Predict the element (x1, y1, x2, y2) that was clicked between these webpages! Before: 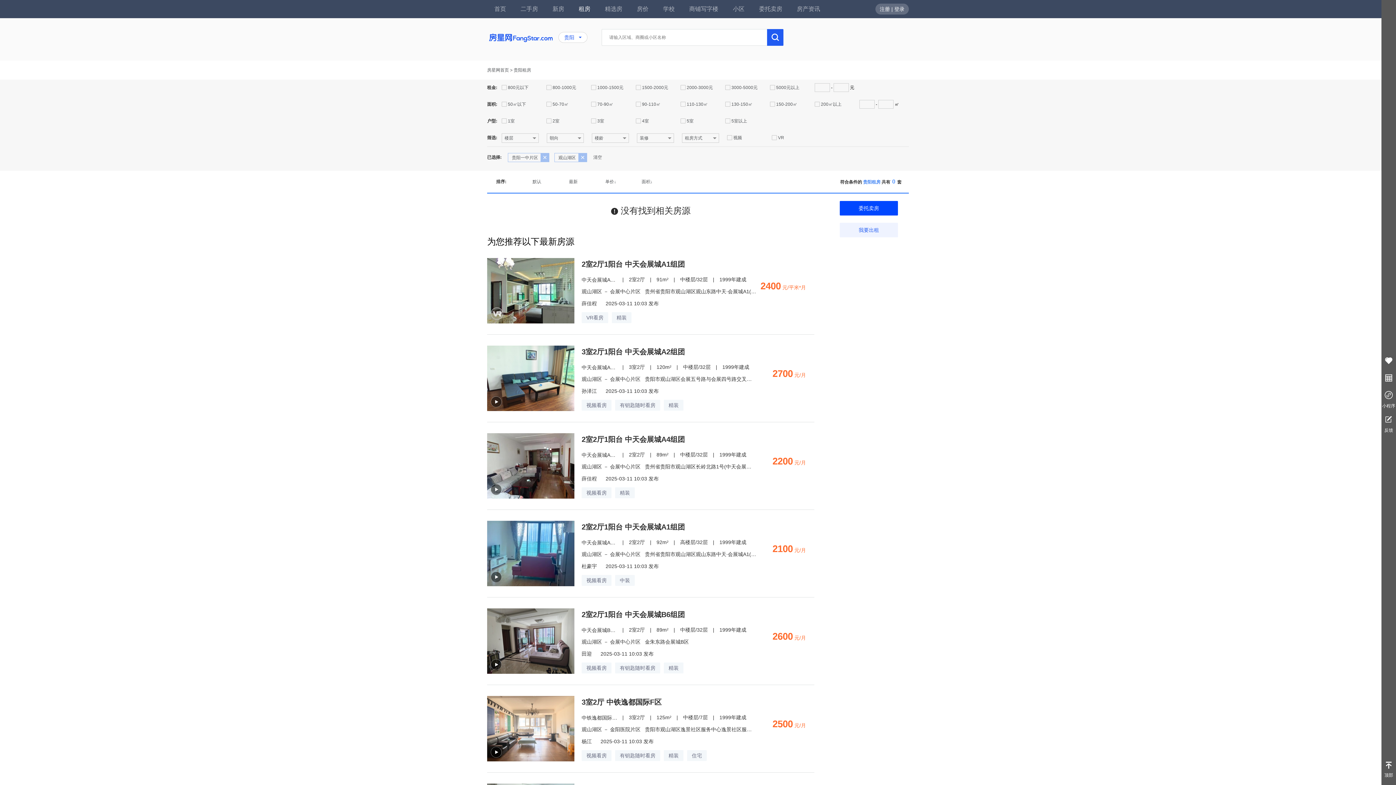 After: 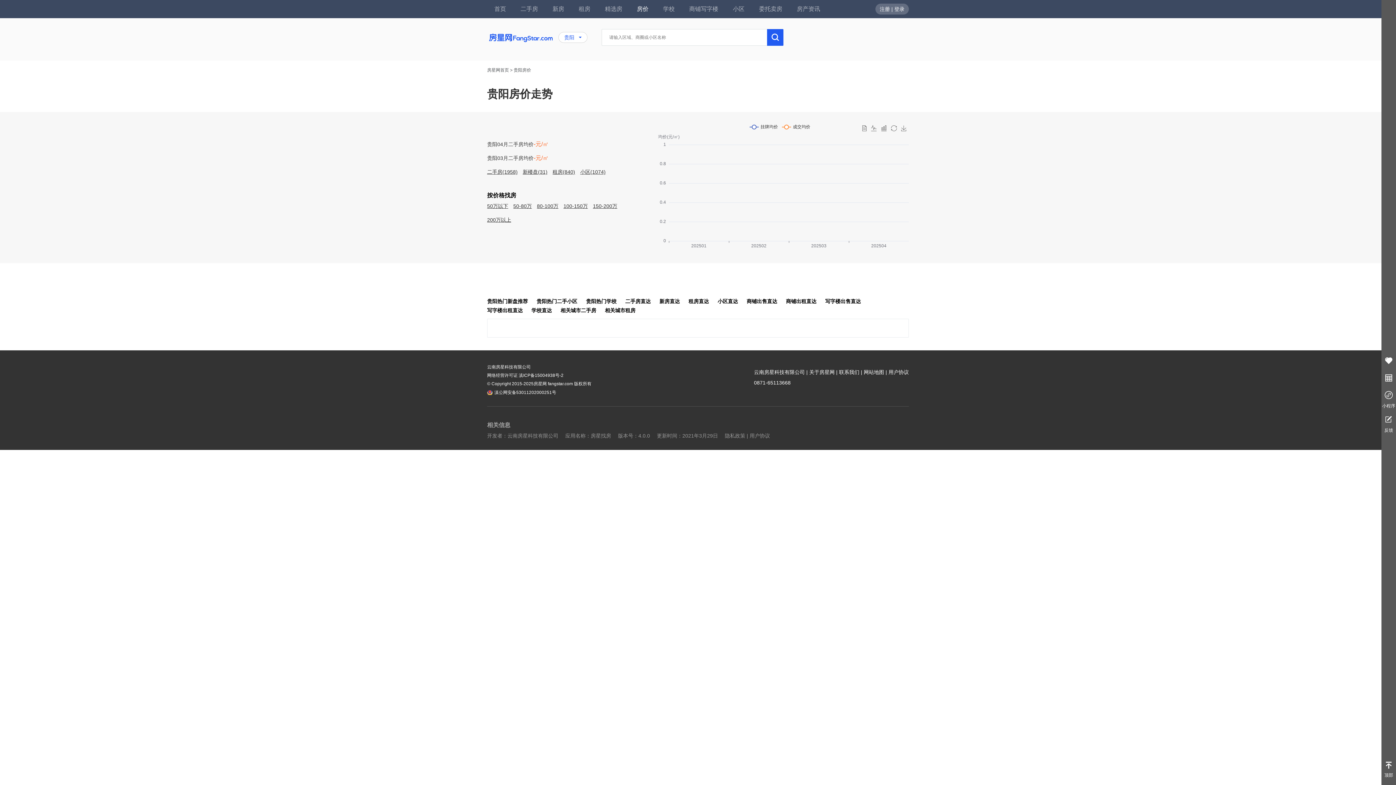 Action: label: 房价 bbox: (629, 5, 656, 12)